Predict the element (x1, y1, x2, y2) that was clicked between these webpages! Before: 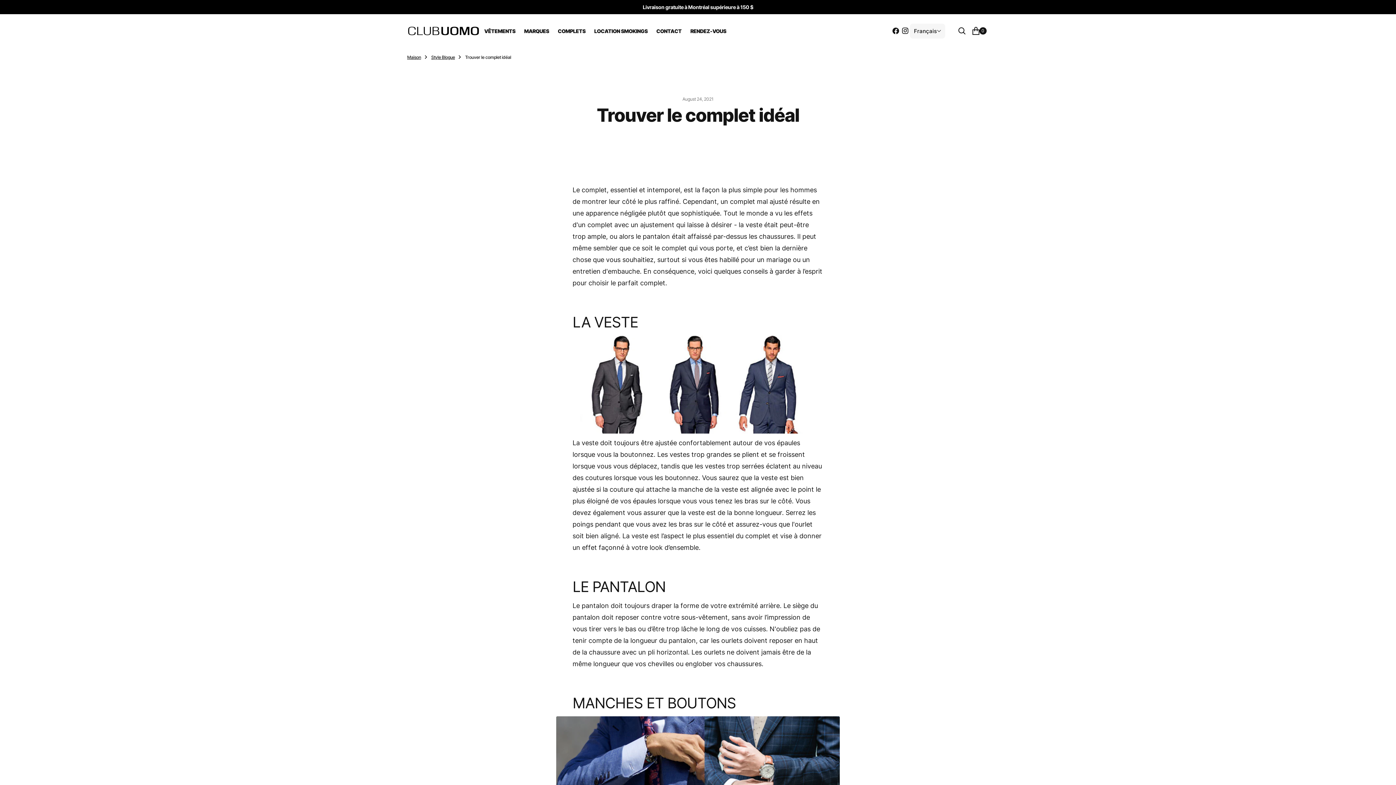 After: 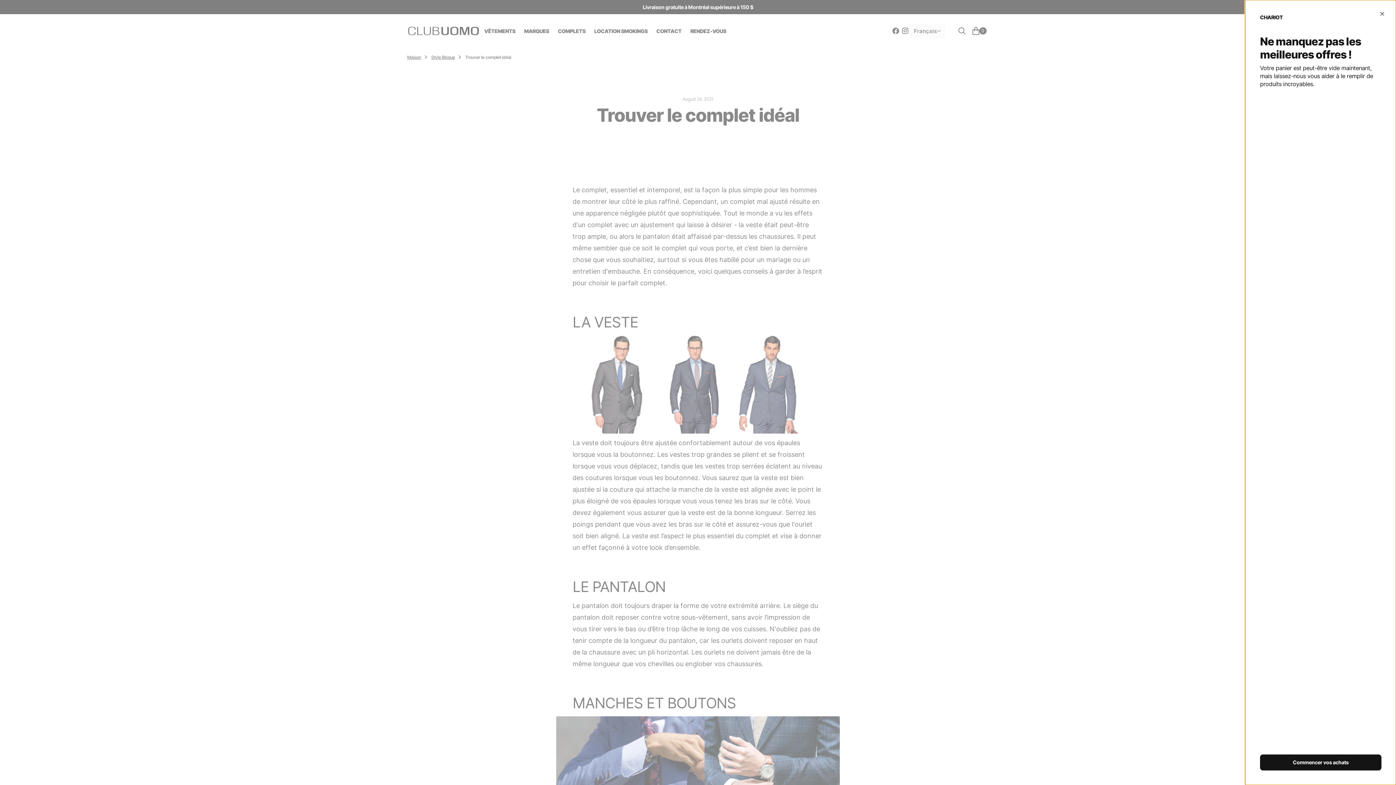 Action: label: Ouvrir le panier bbox: (970, 22, 989, 38)